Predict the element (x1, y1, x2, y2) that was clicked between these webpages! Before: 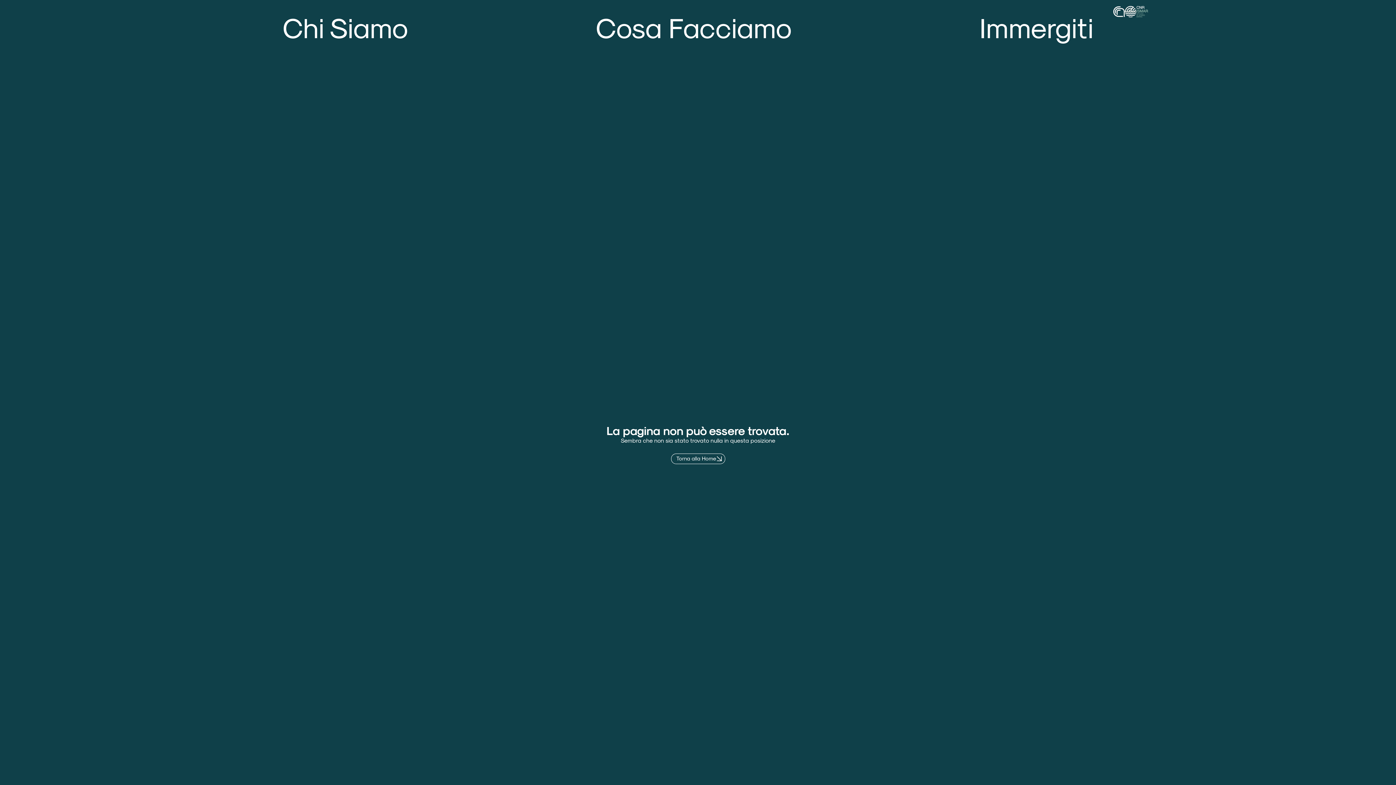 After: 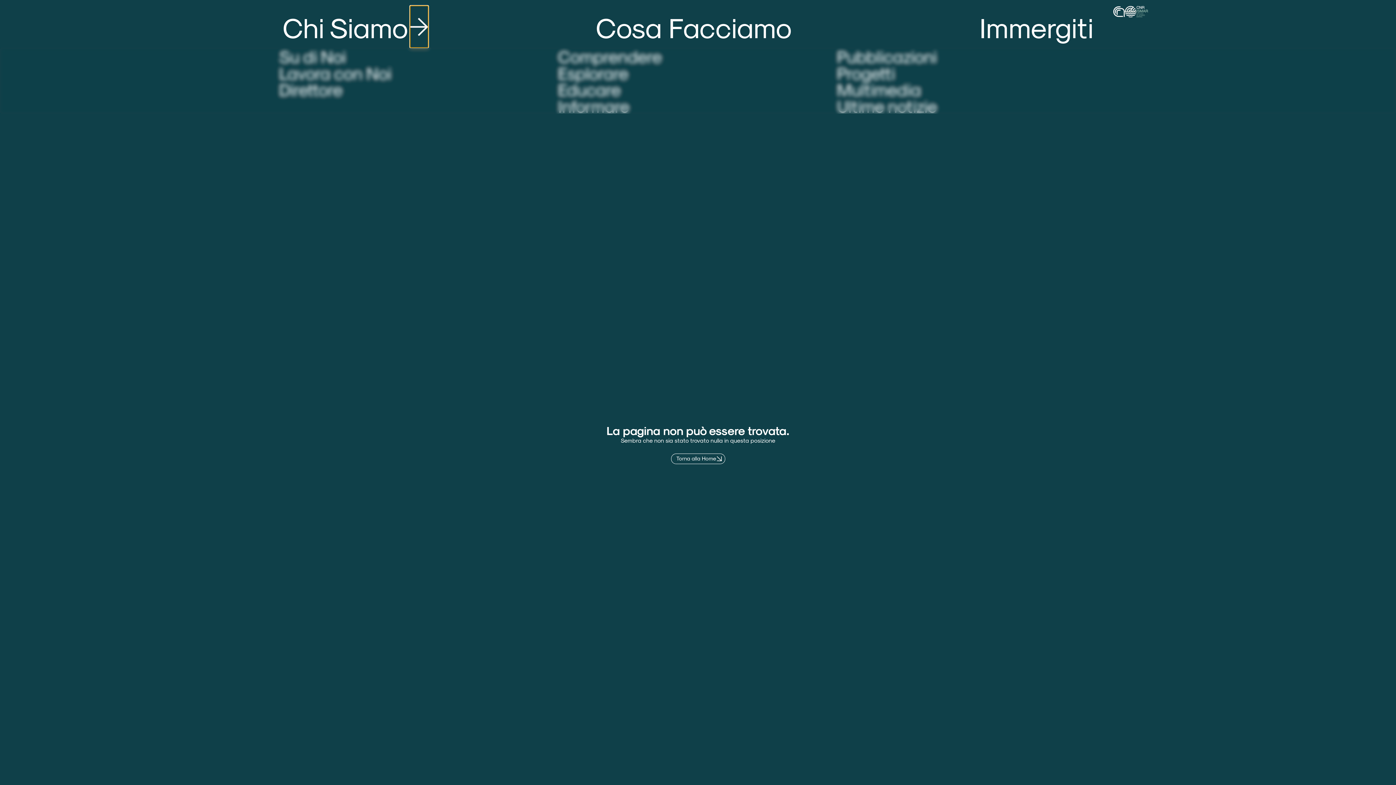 Action: label: Open Chi Siamo bbox: (410, 5, 428, 47)